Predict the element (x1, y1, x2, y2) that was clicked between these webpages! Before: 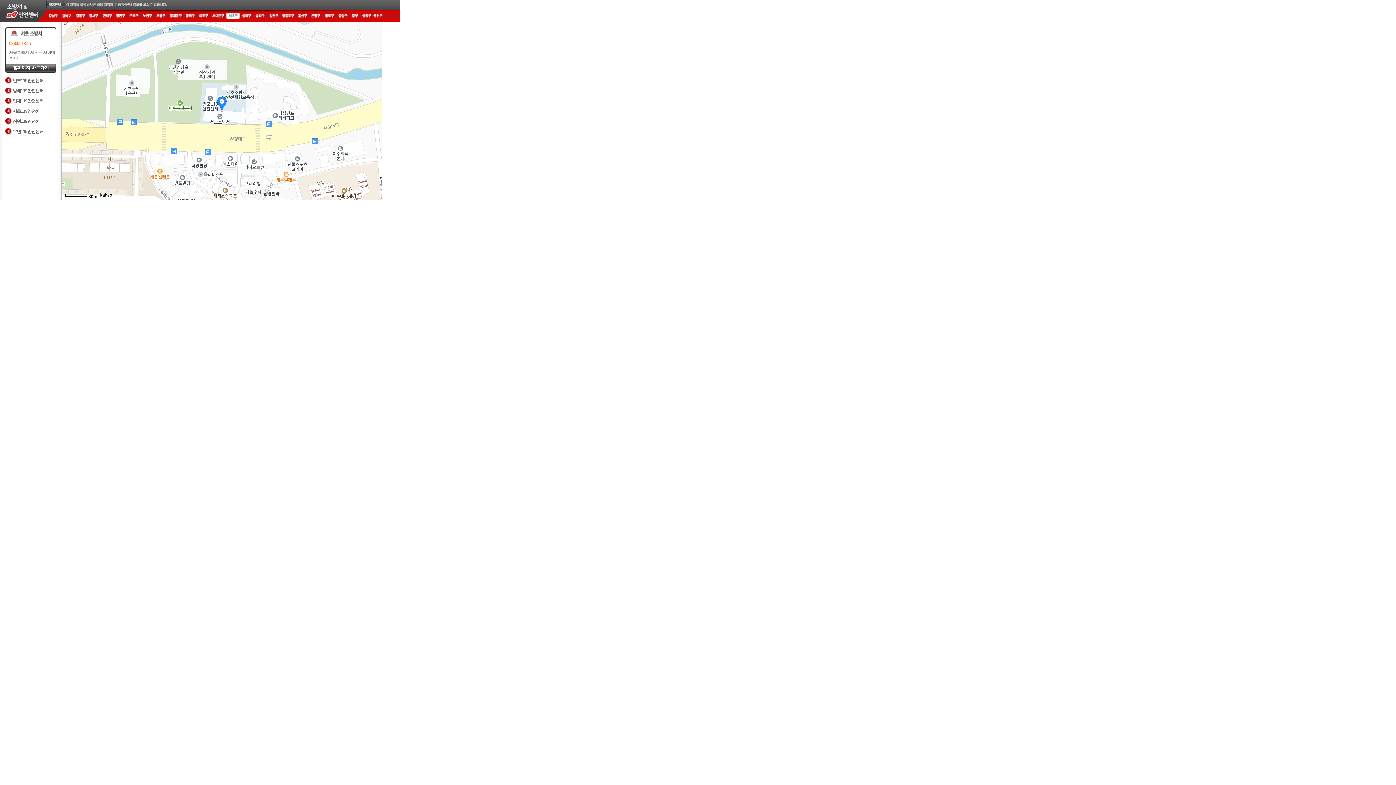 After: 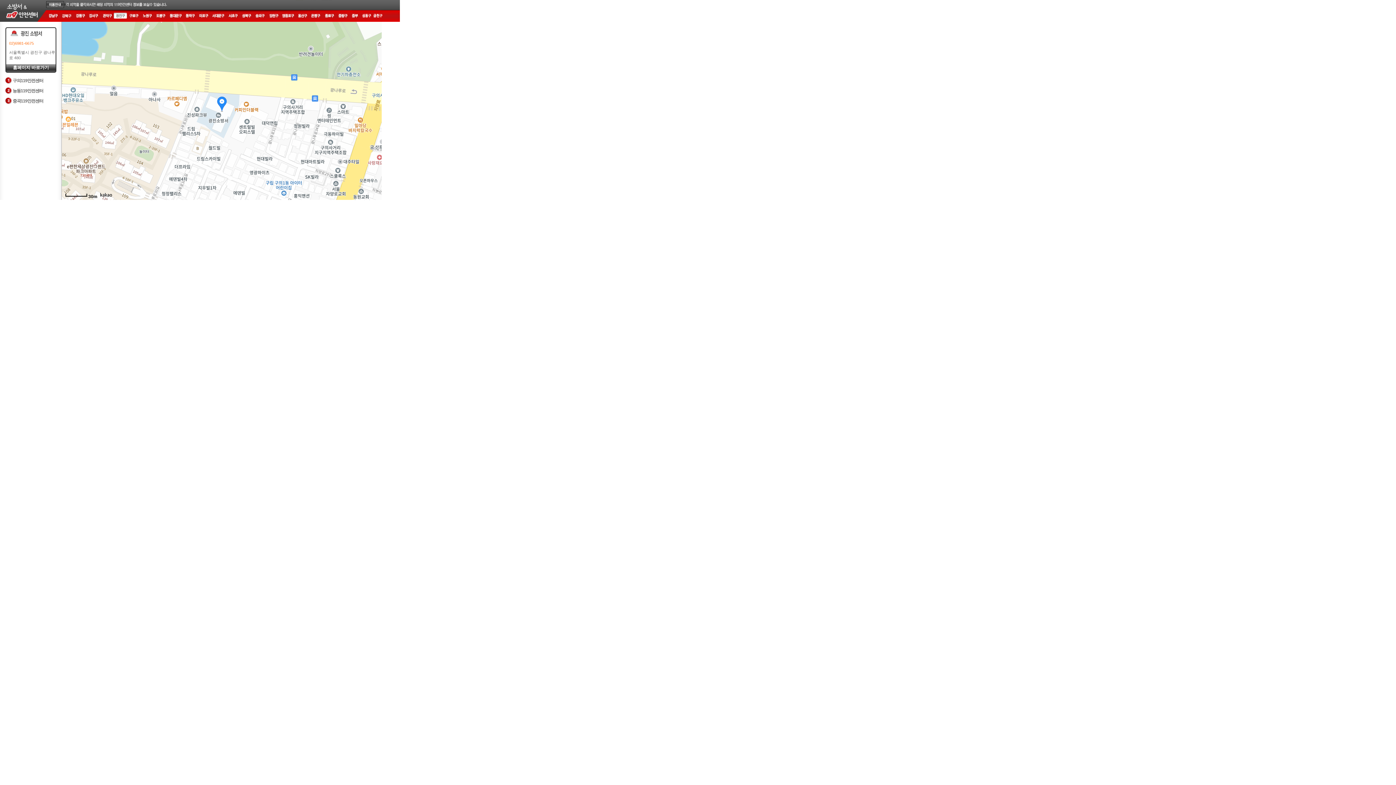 Action: bbox: (113, 13, 127, 18)